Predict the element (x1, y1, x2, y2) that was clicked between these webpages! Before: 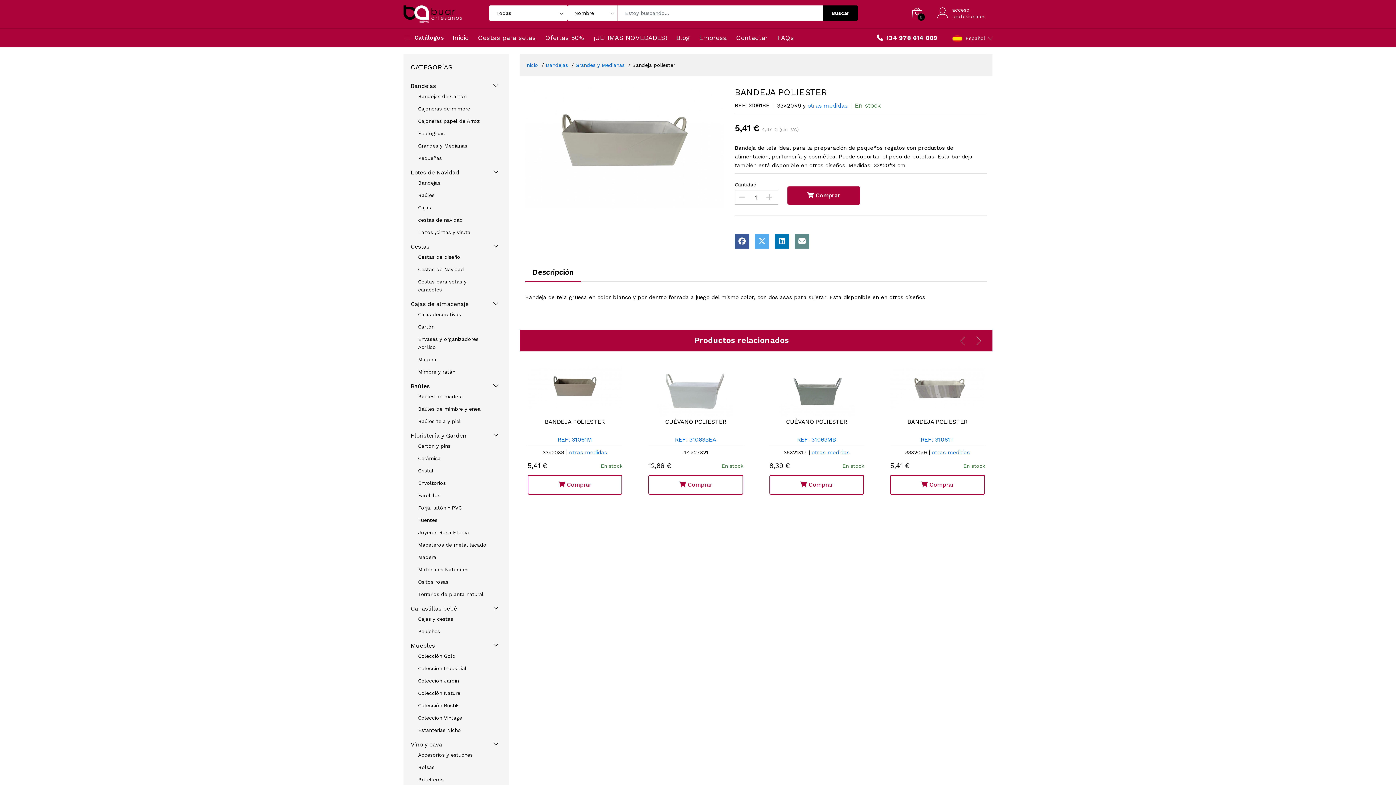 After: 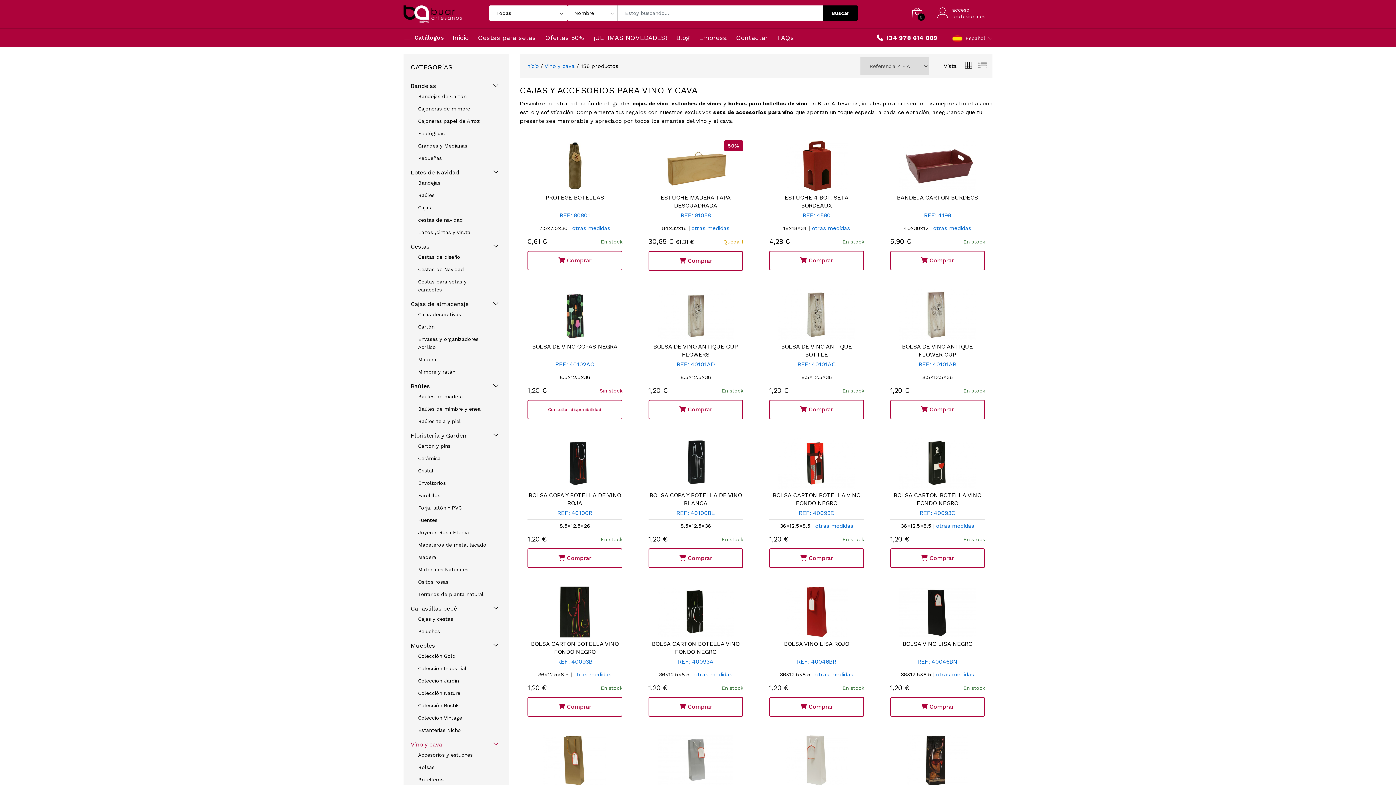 Action: label: Vino y cava bbox: (410, 741, 494, 749)